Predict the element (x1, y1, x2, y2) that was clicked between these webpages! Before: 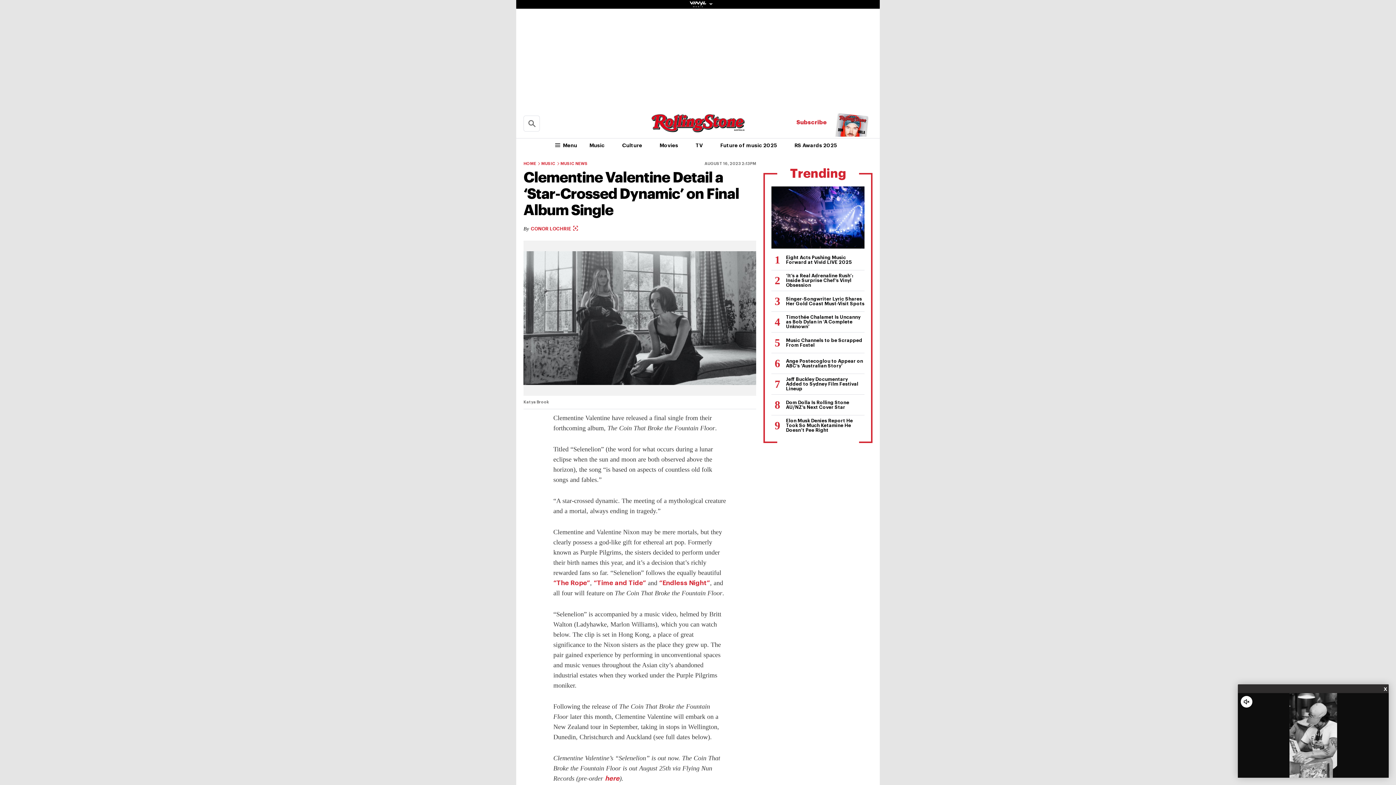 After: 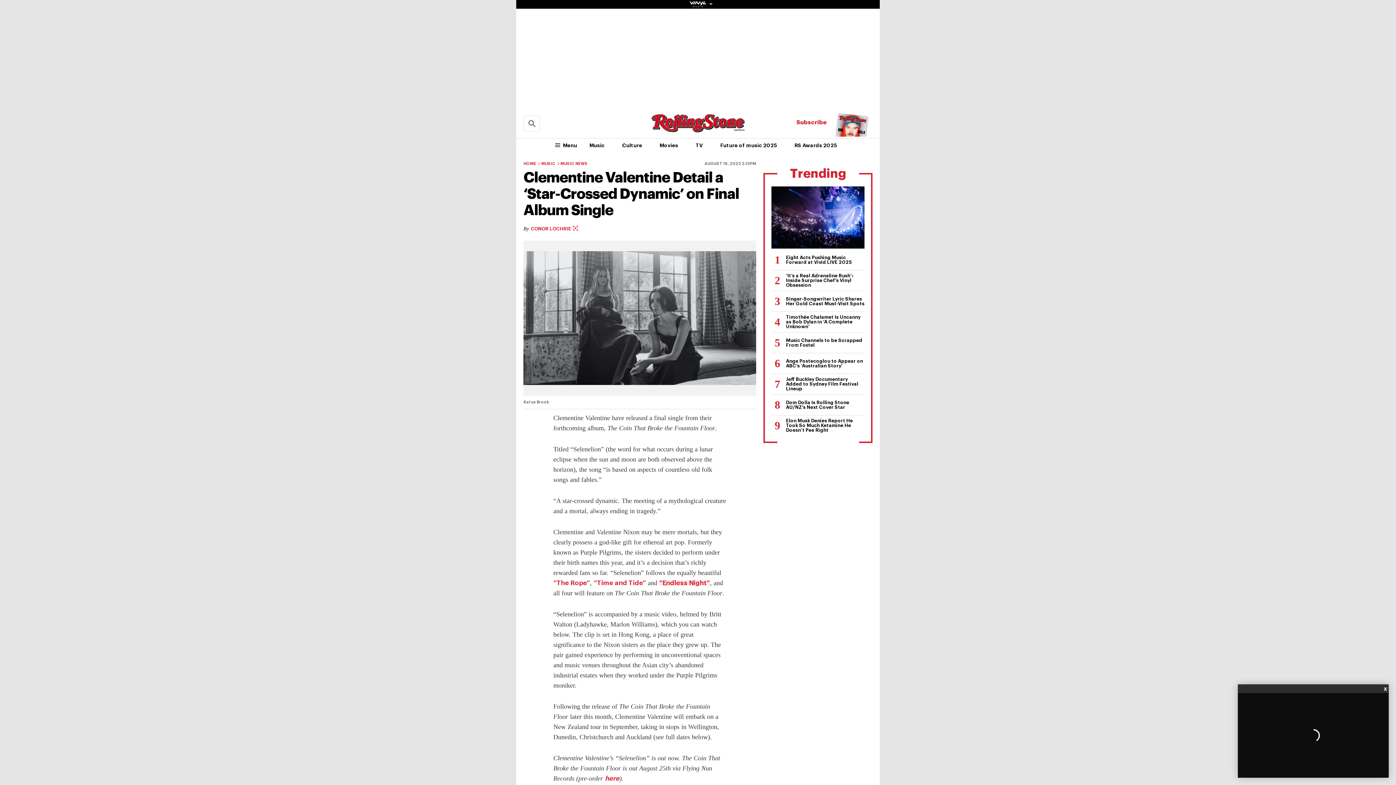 Action: label: “Endless Night” bbox: (659, 579, 710, 586)